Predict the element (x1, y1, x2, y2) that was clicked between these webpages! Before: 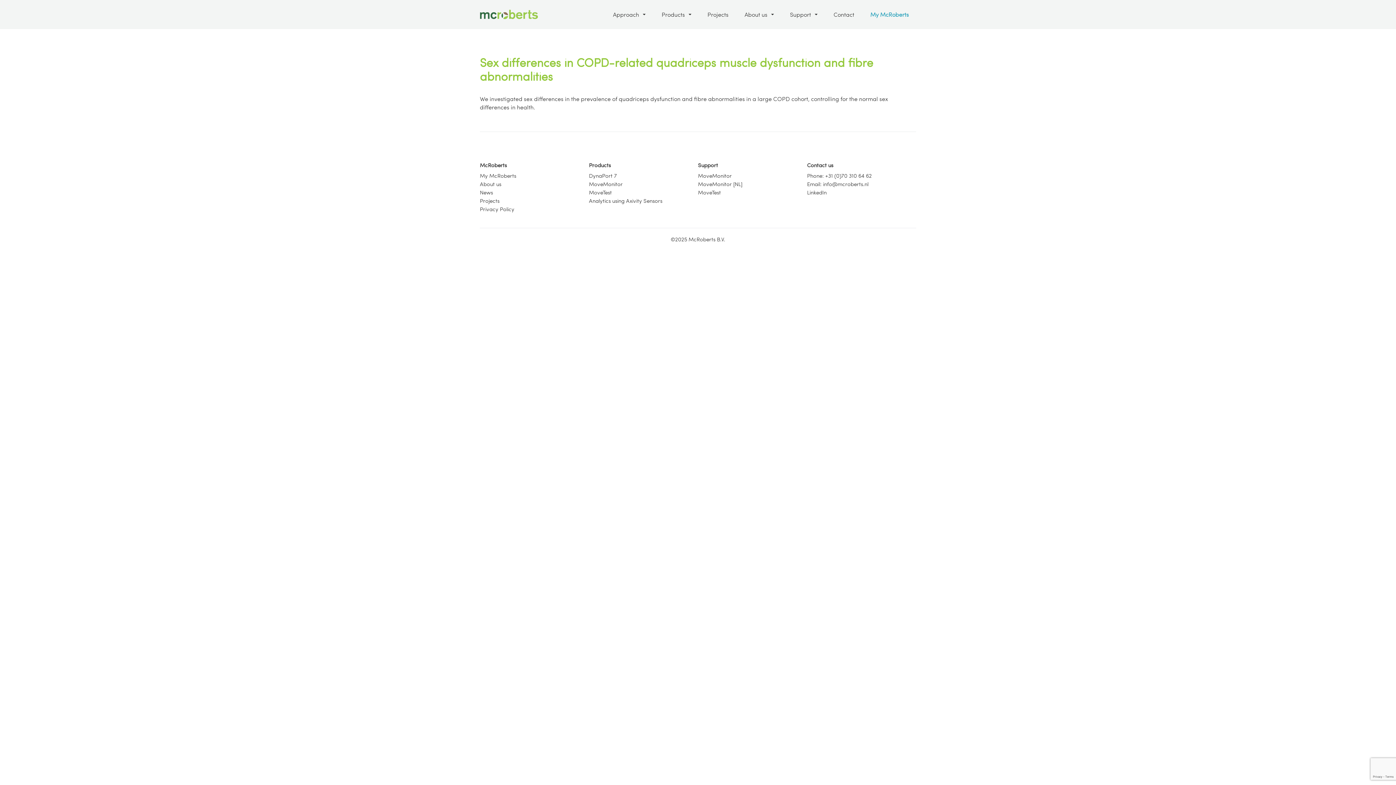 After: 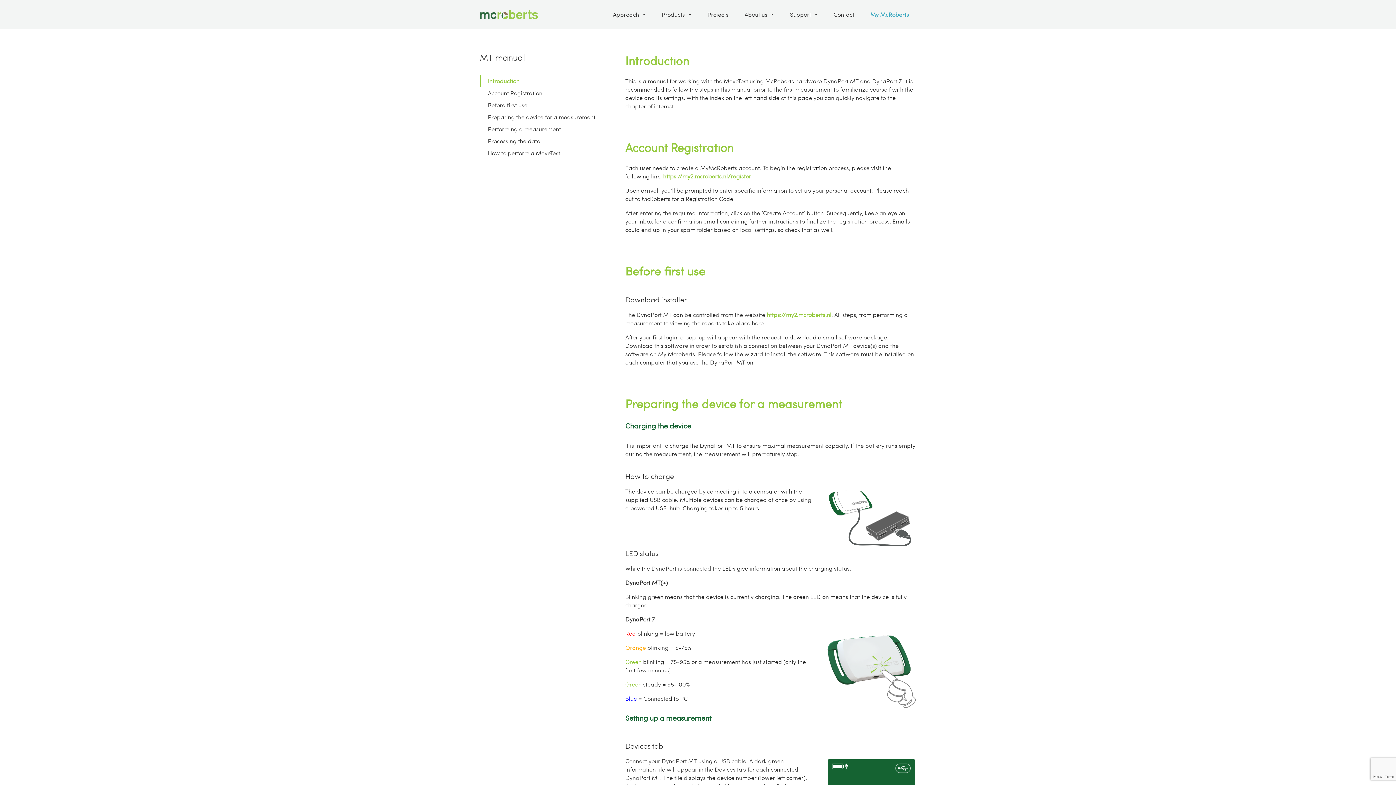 Action: bbox: (698, 188, 721, 196) label: MoveTest